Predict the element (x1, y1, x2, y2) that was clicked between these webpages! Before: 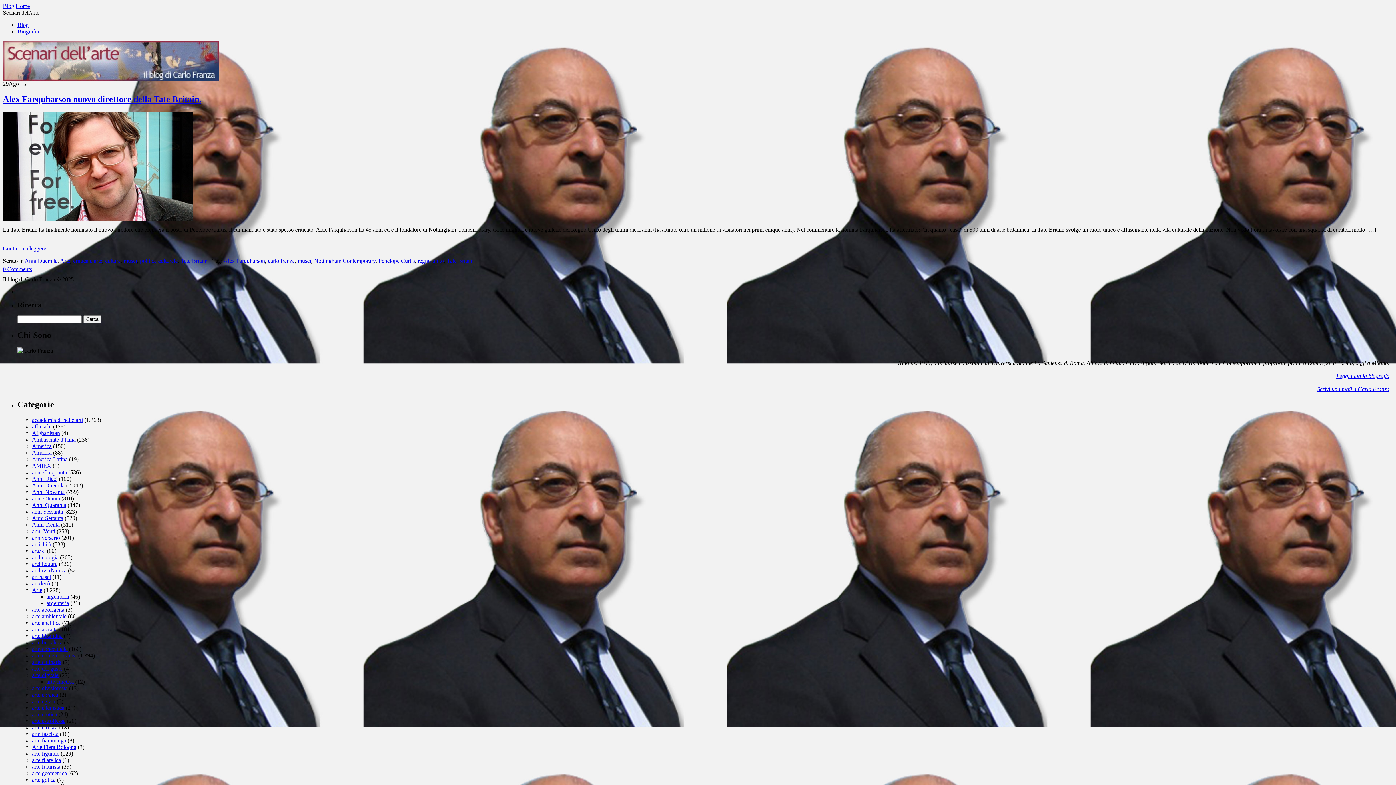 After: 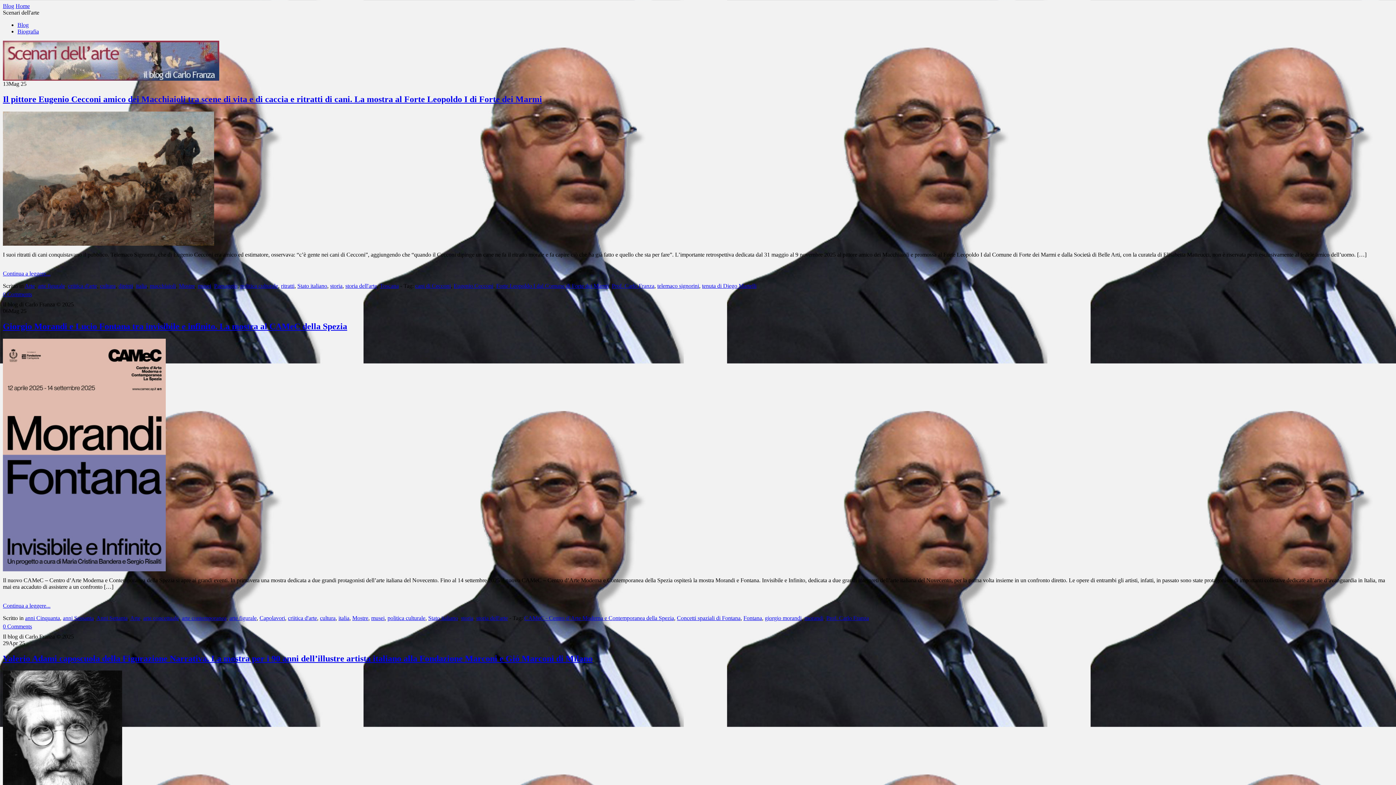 Action: bbox: (32, 750, 59, 756) label: arte figurale